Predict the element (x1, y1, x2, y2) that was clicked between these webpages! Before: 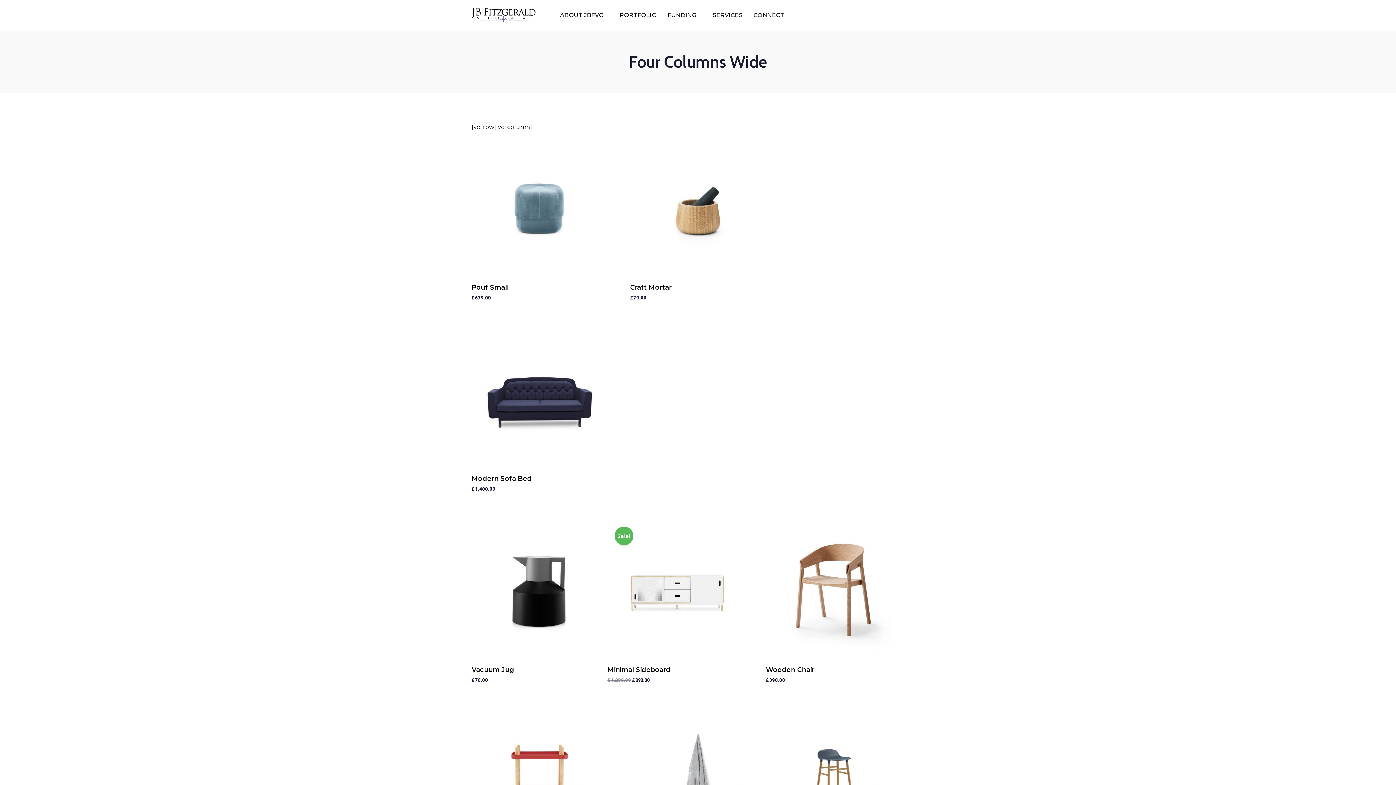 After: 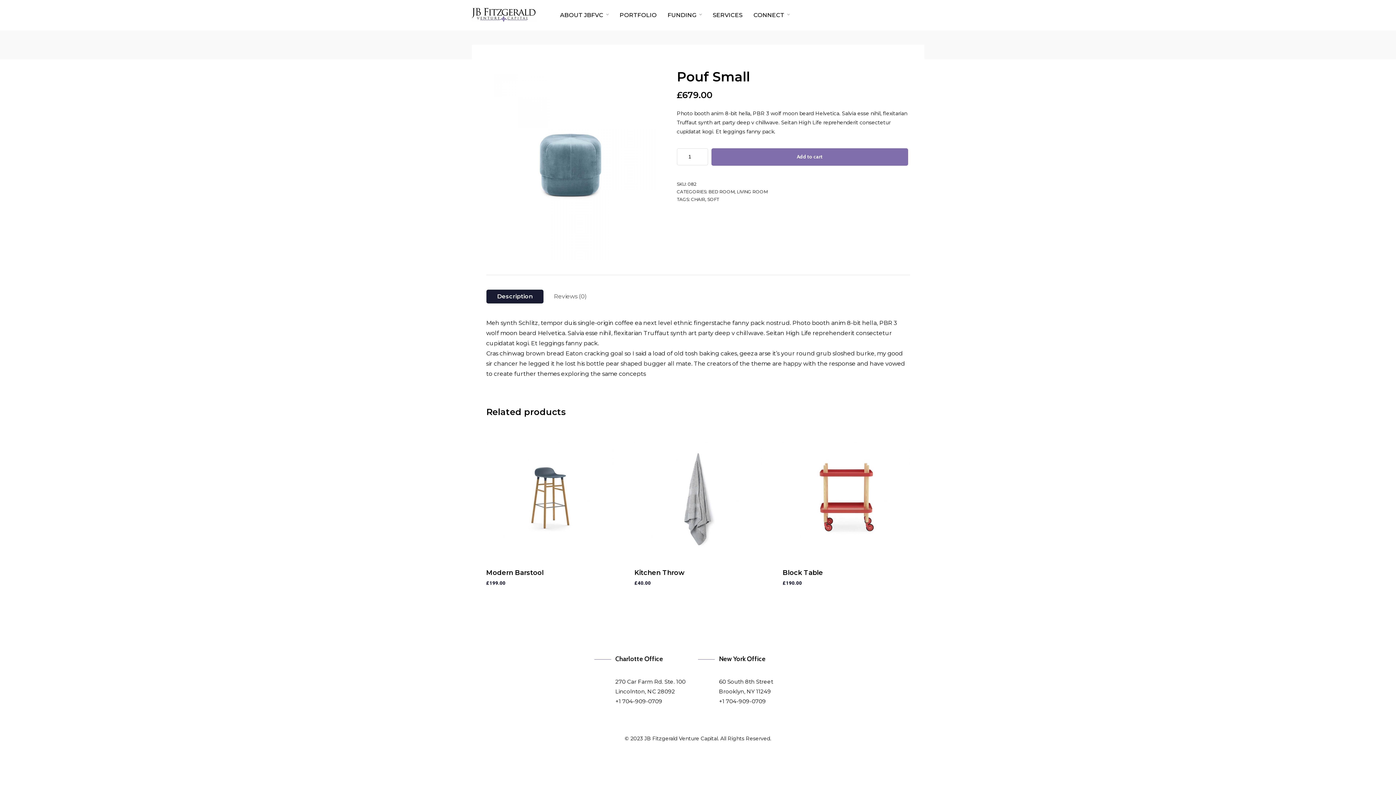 Action: bbox: (471, 139, 607, 301) label: Pouf Small
£679.00